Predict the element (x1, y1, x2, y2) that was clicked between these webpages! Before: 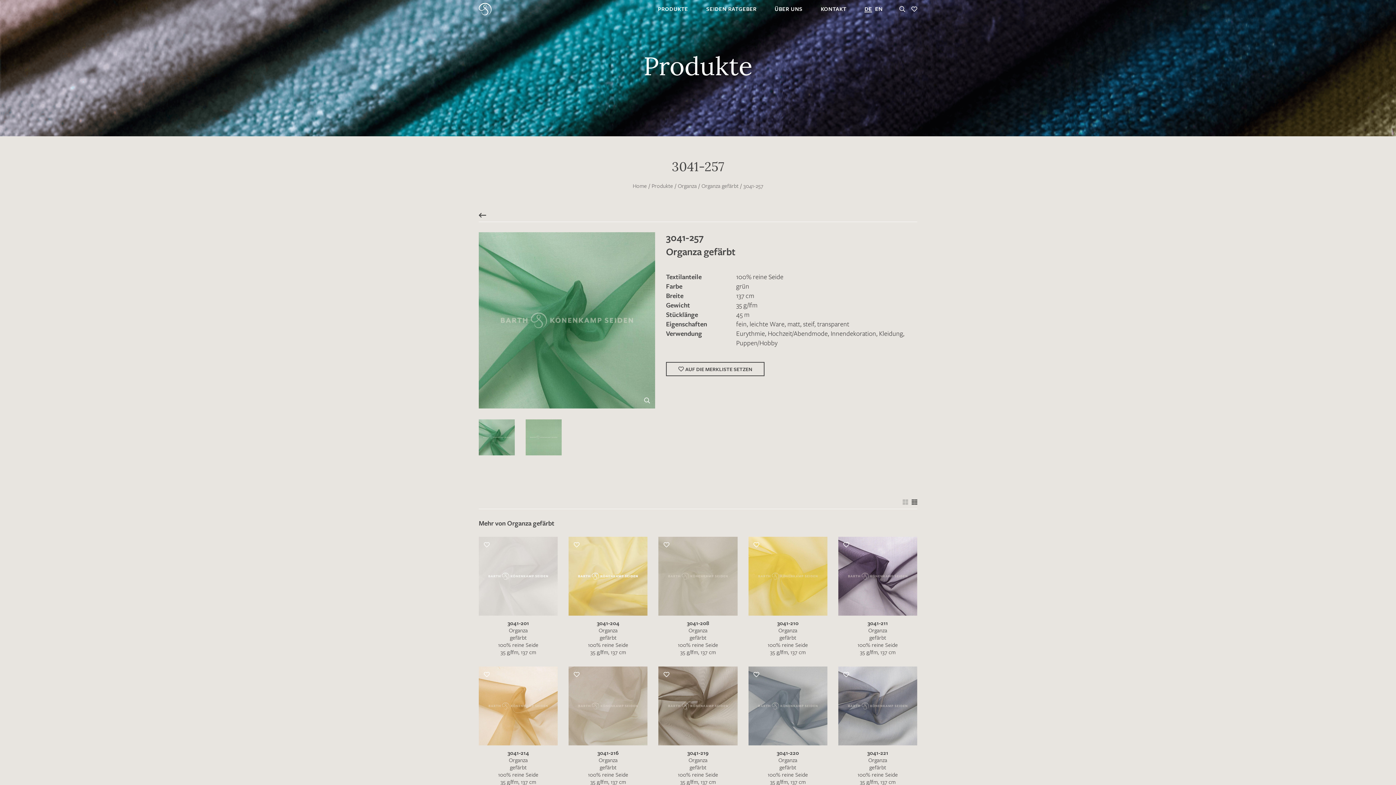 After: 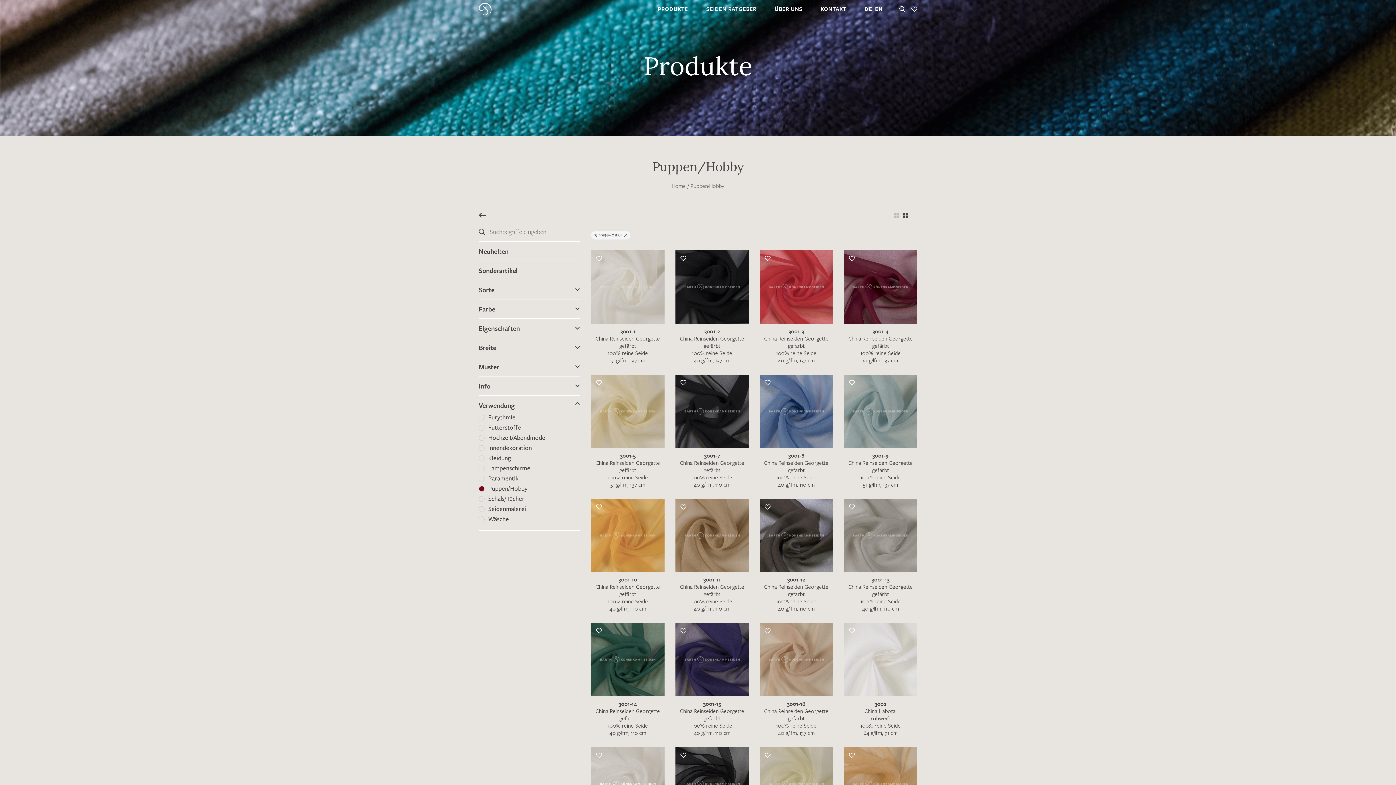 Action: bbox: (736, 338, 777, 347) label: Puppen/Hobby